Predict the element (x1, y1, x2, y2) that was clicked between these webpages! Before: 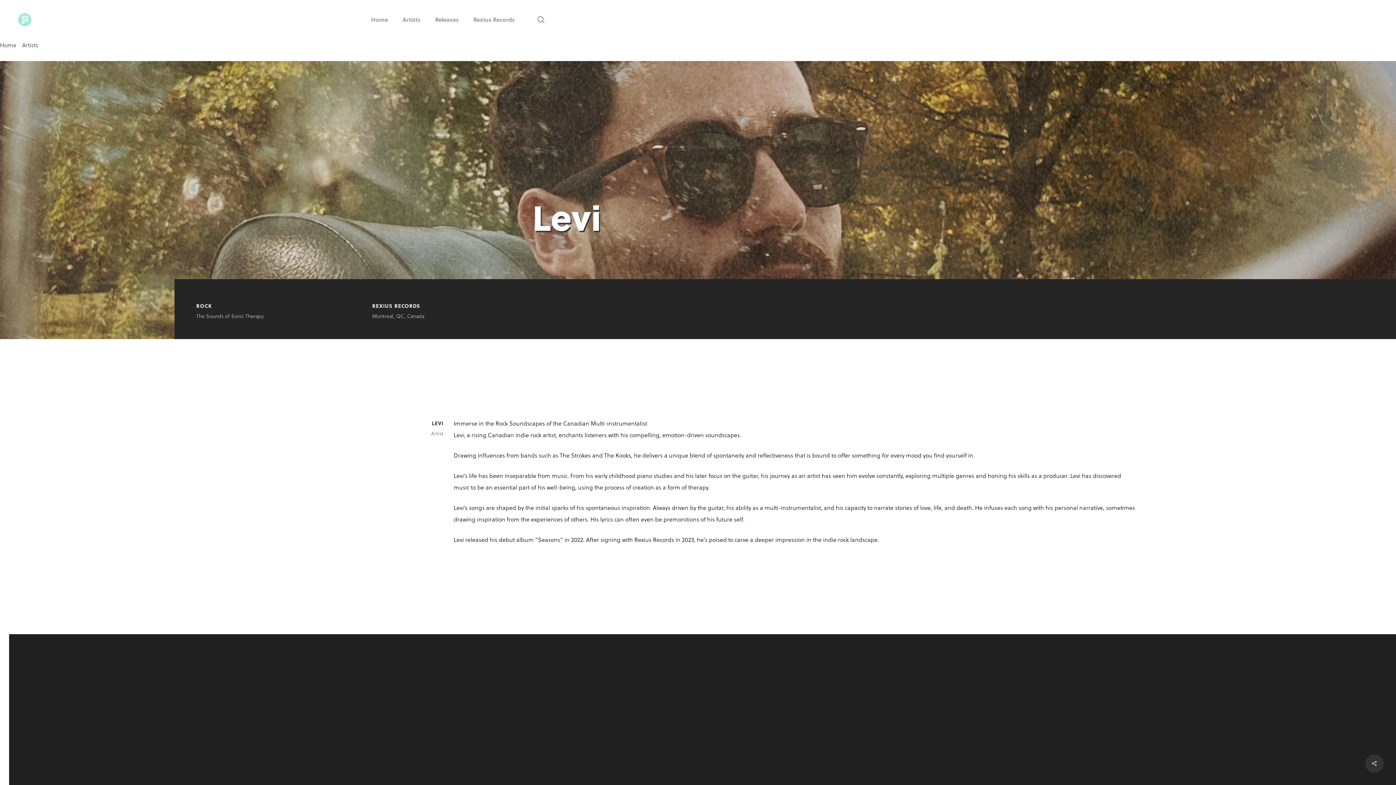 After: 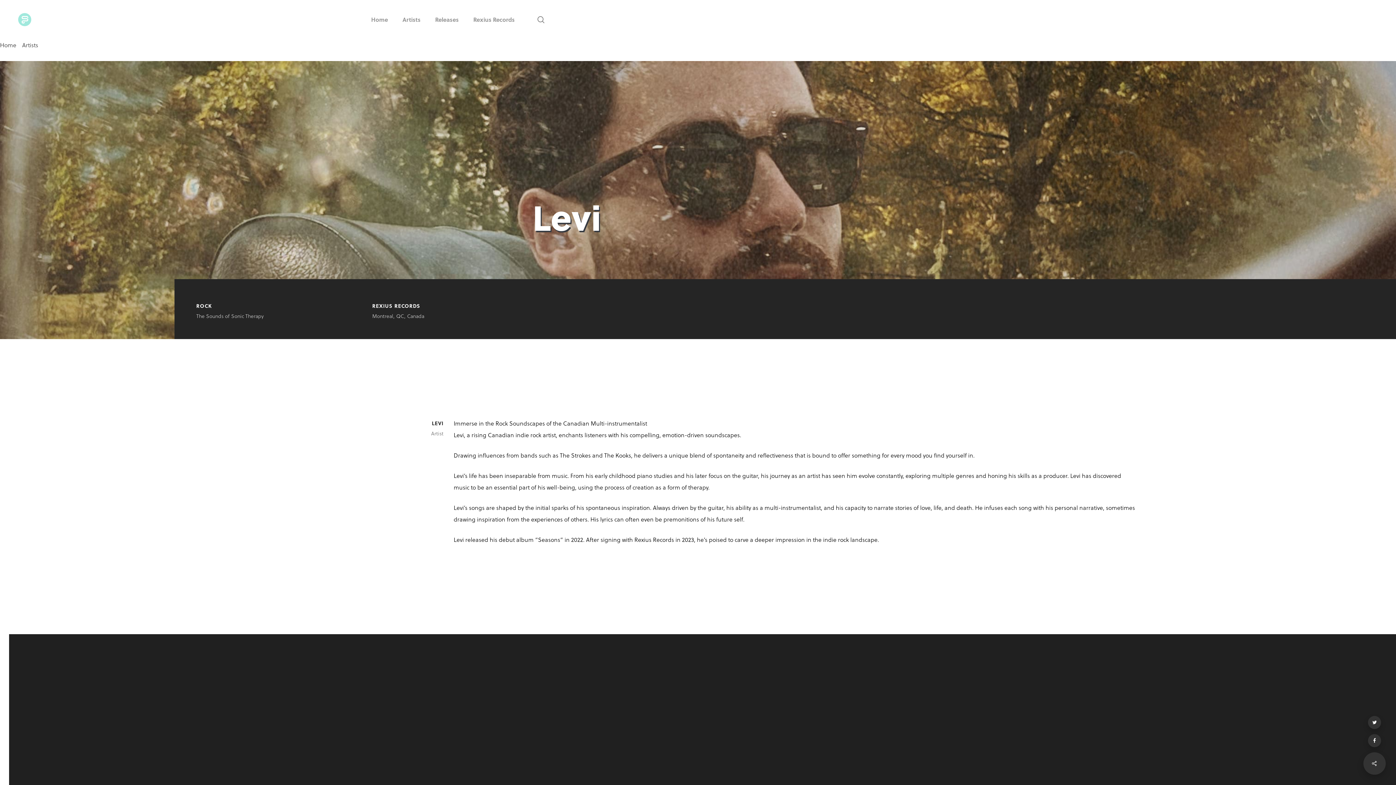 Action: bbox: (1365, 754, 1384, 773)